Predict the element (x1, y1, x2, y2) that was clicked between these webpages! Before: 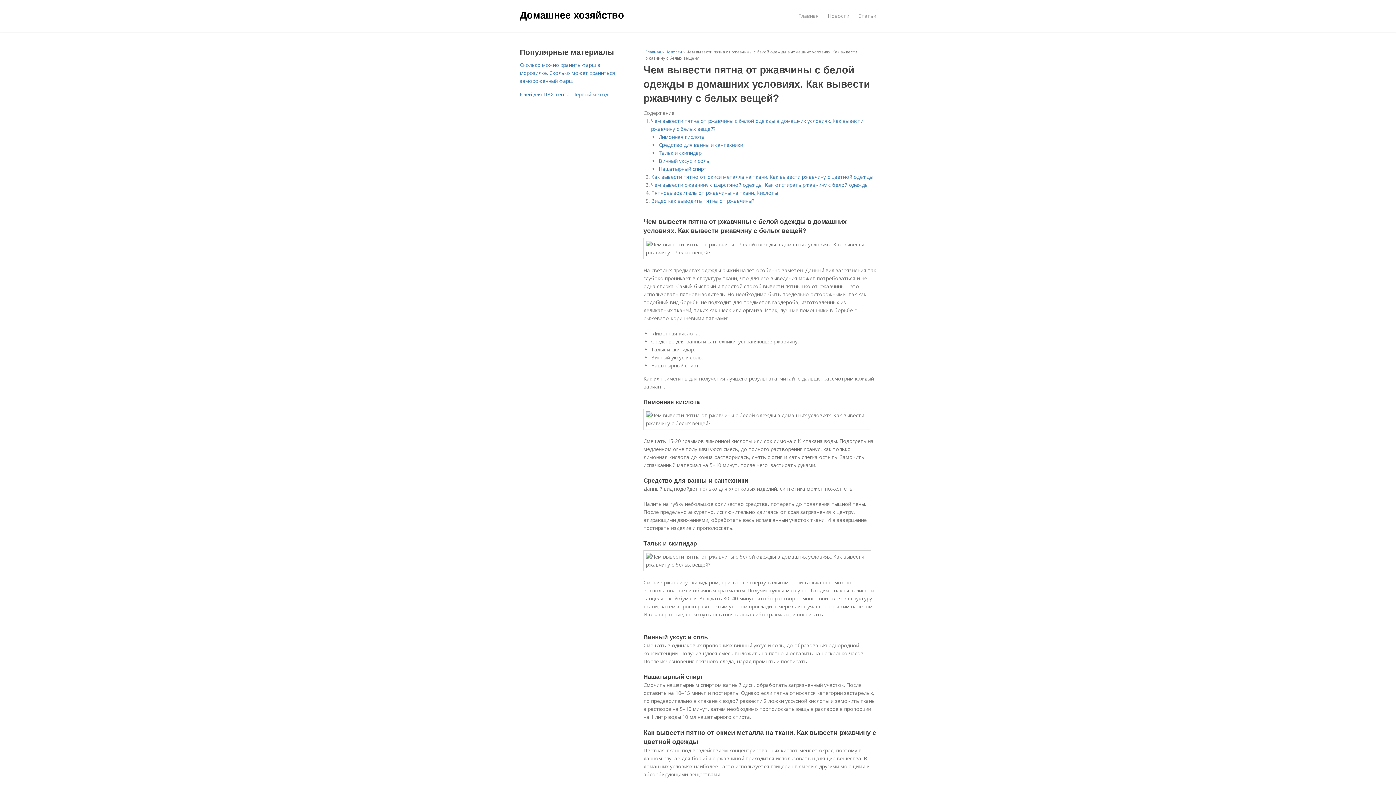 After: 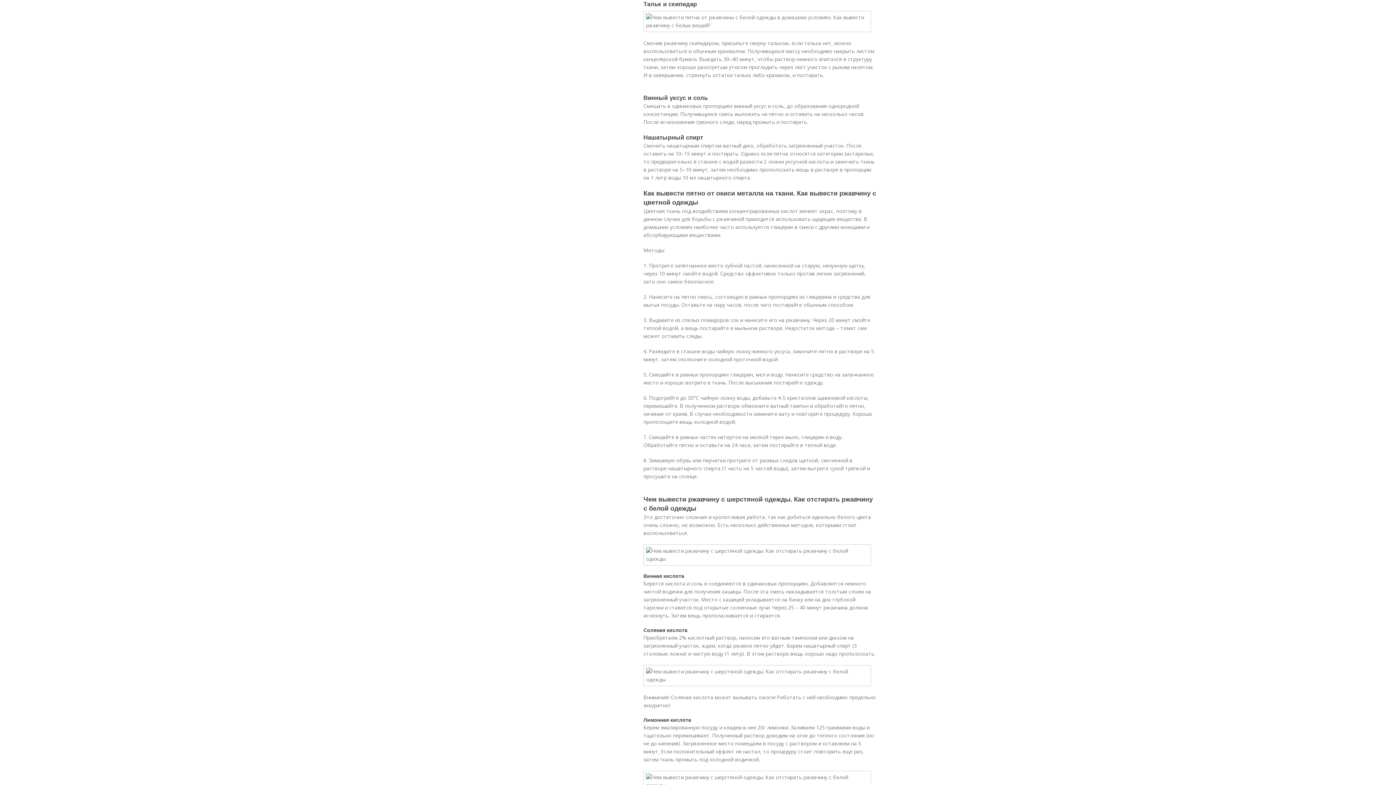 Action: bbox: (658, 149, 701, 156) label: Тальк и скипидар